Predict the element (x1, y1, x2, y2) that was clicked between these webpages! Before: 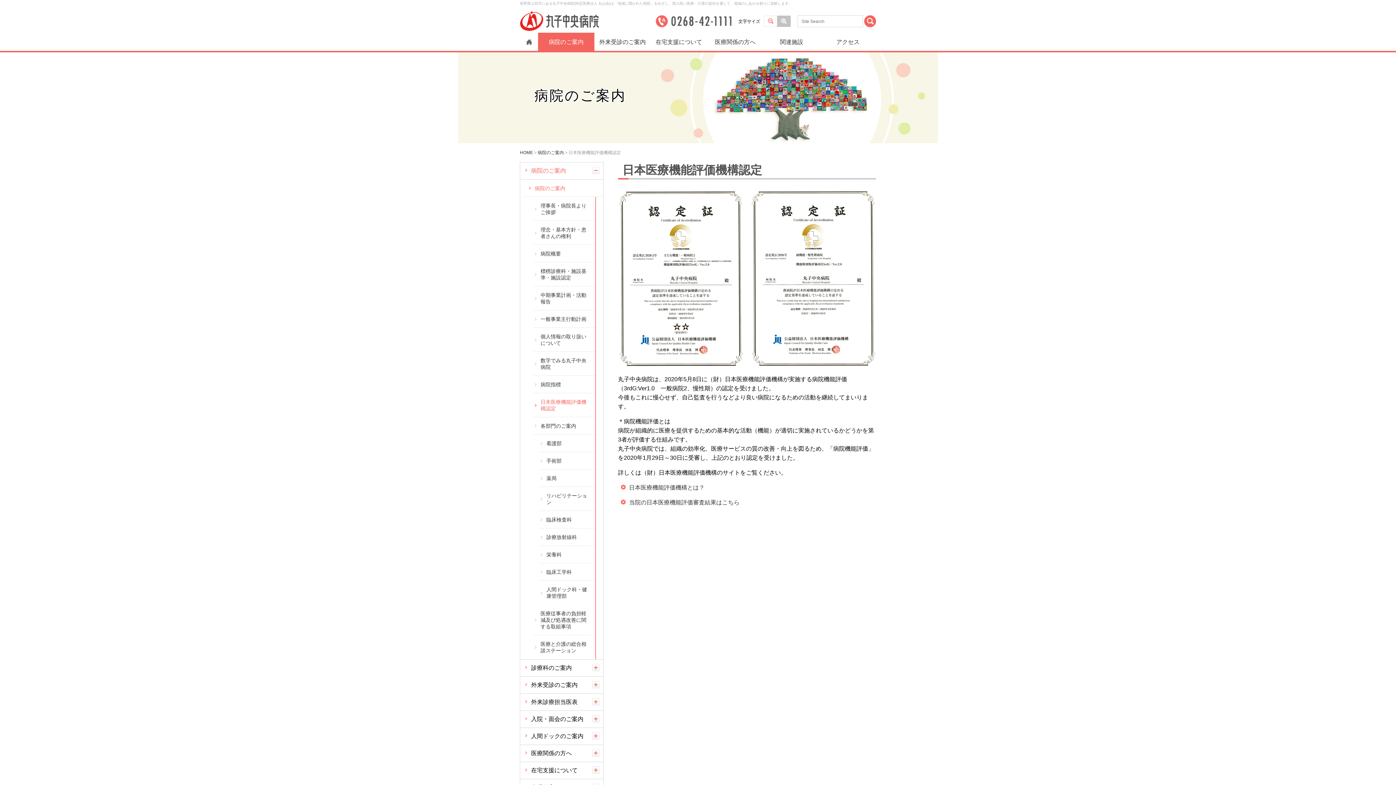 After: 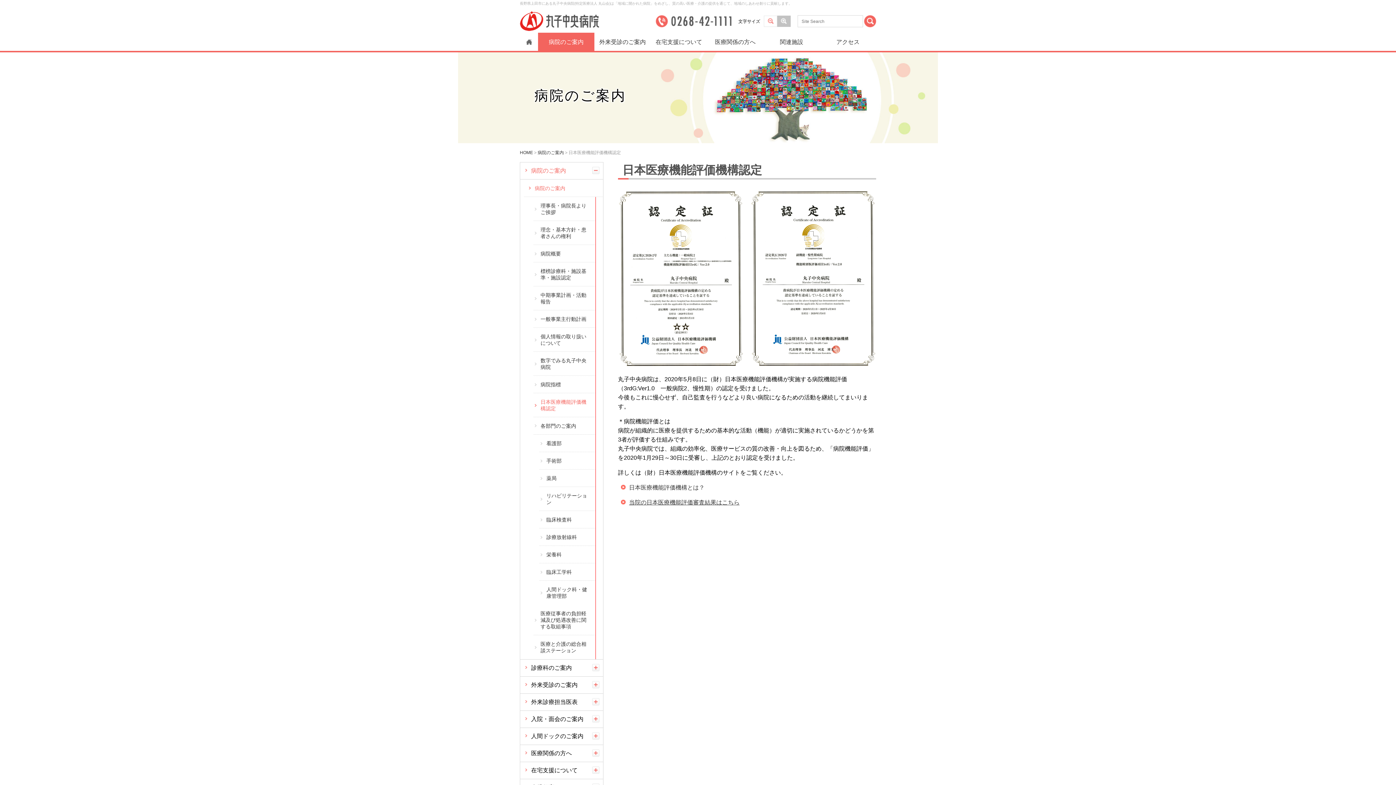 Action: label: 当院の日本医療機能評価審査結果はこちら bbox: (629, 499, 739, 505)